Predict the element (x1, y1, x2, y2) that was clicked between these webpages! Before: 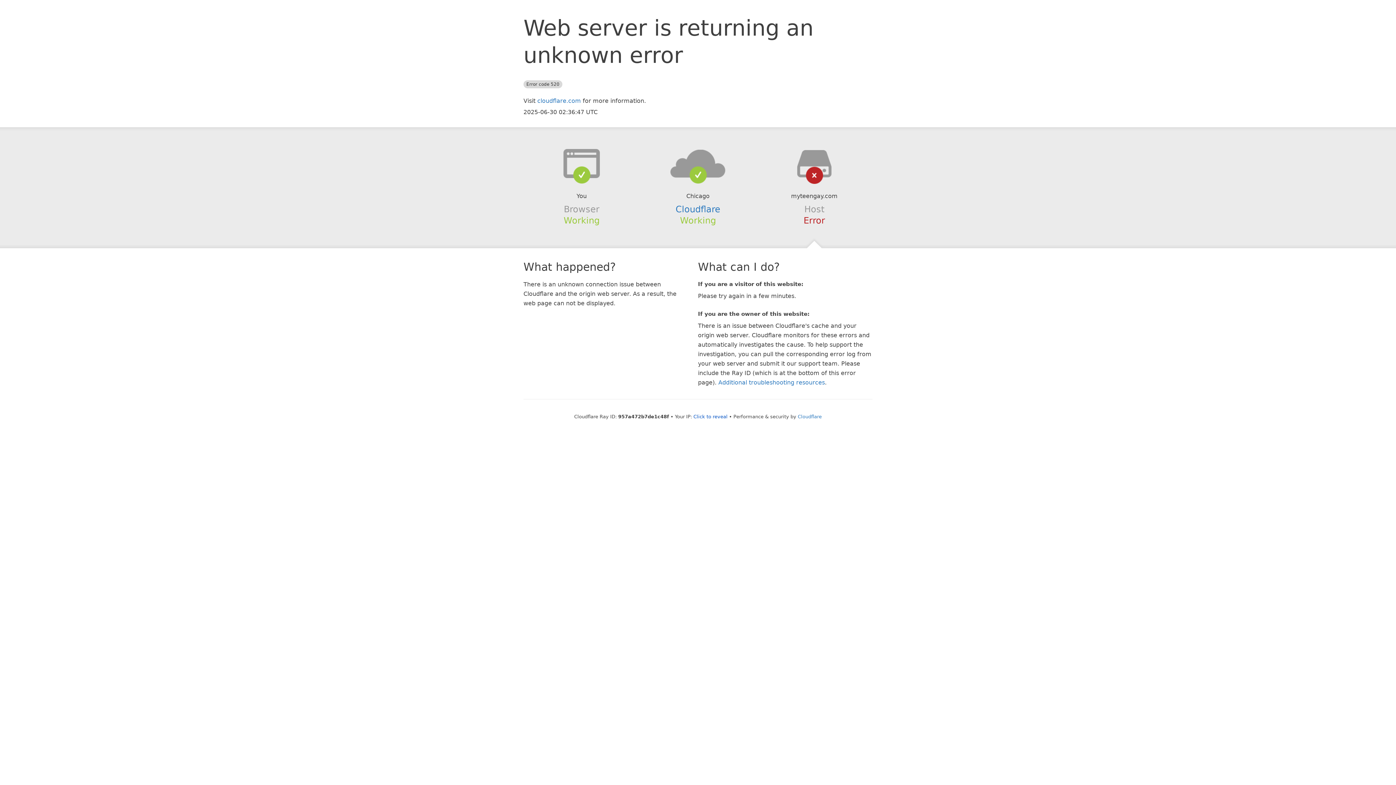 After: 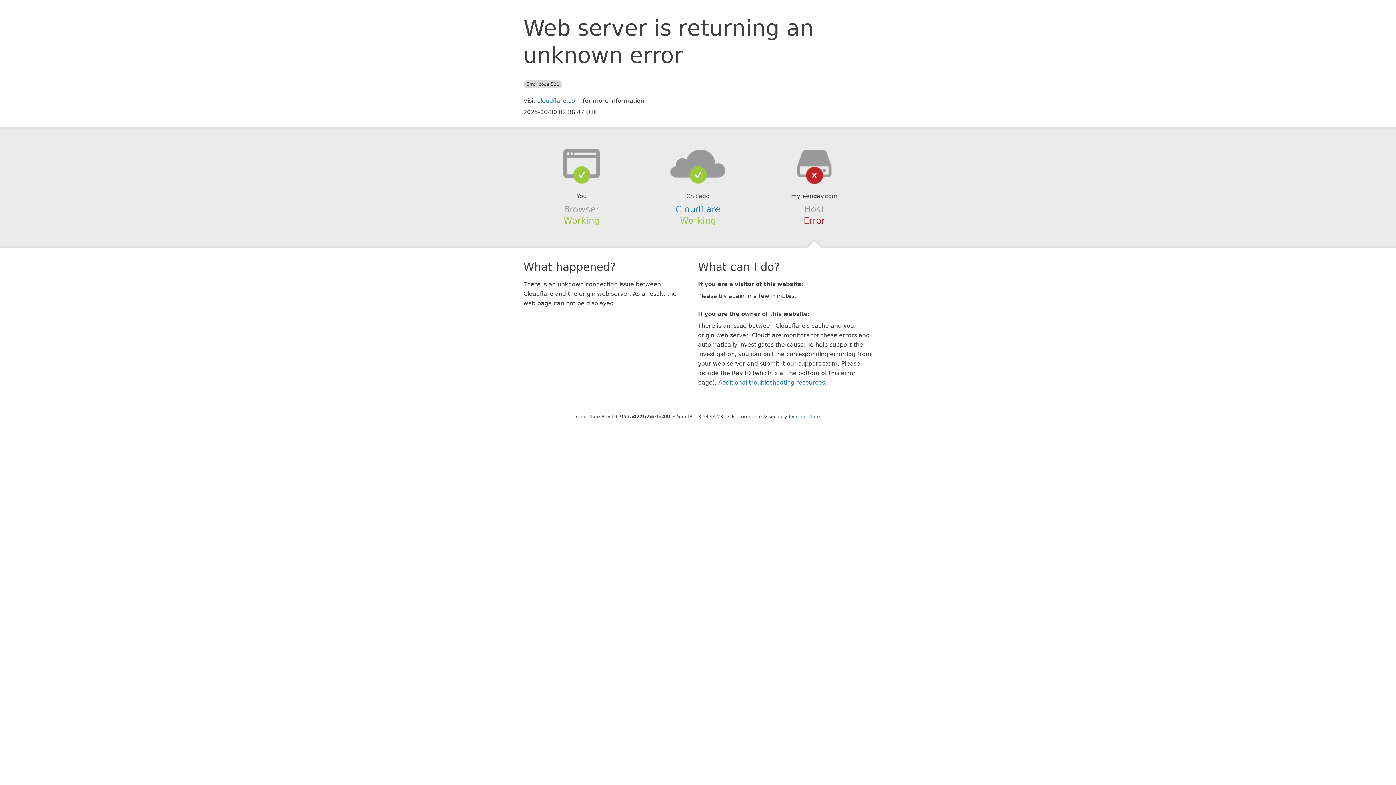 Action: bbox: (693, 414, 727, 419) label: Click to reveal